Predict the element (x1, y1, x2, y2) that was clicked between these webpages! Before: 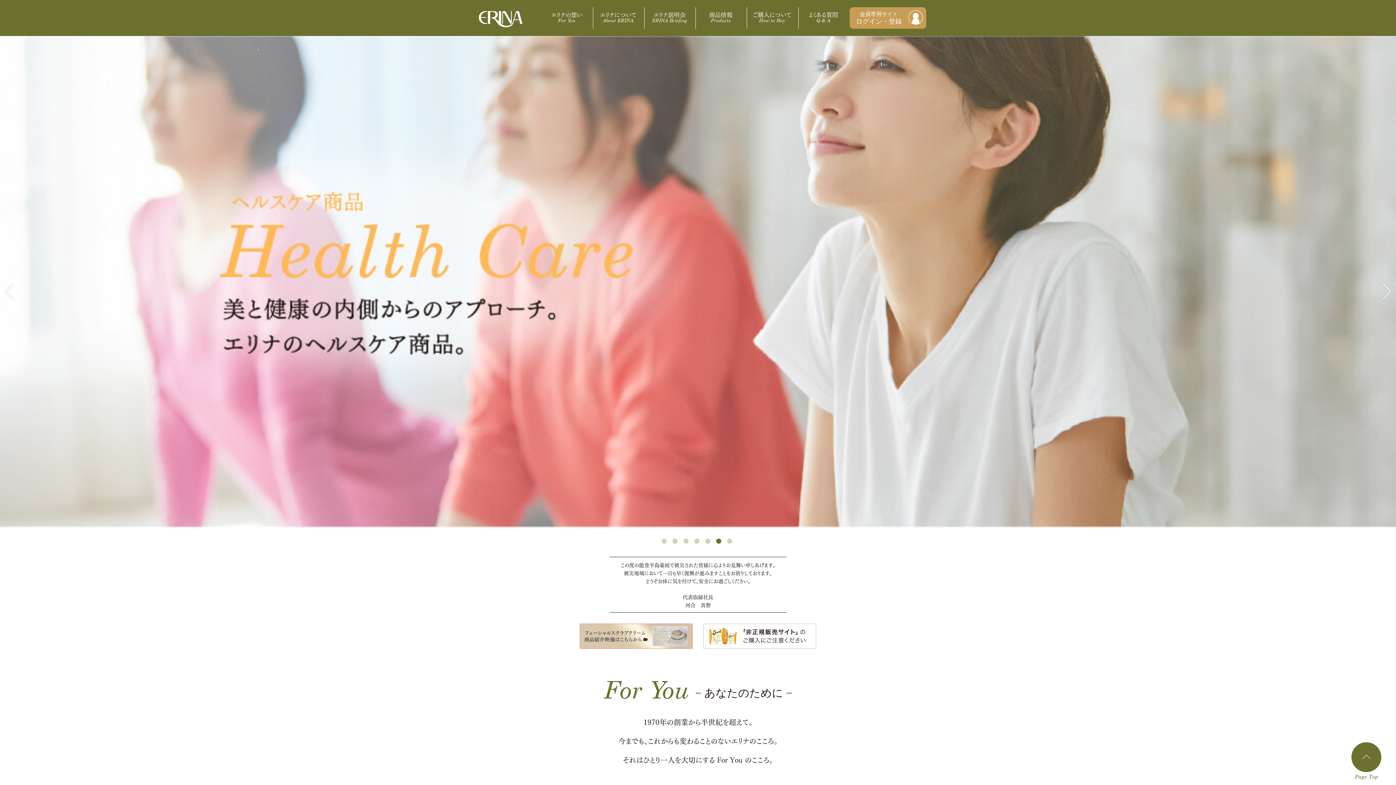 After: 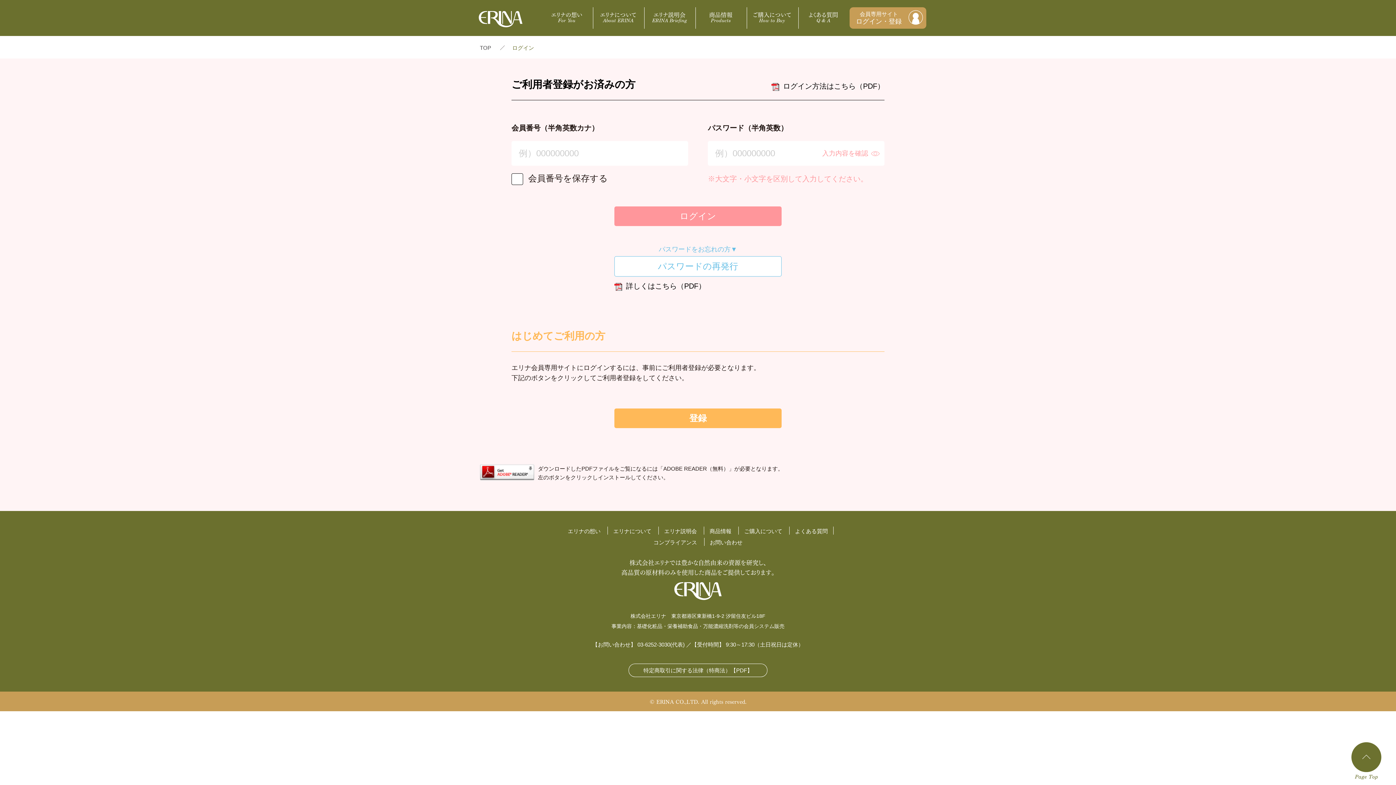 Action: label: エリナ説明会
ERINA Briefing bbox: (644, 7, 694, 26)